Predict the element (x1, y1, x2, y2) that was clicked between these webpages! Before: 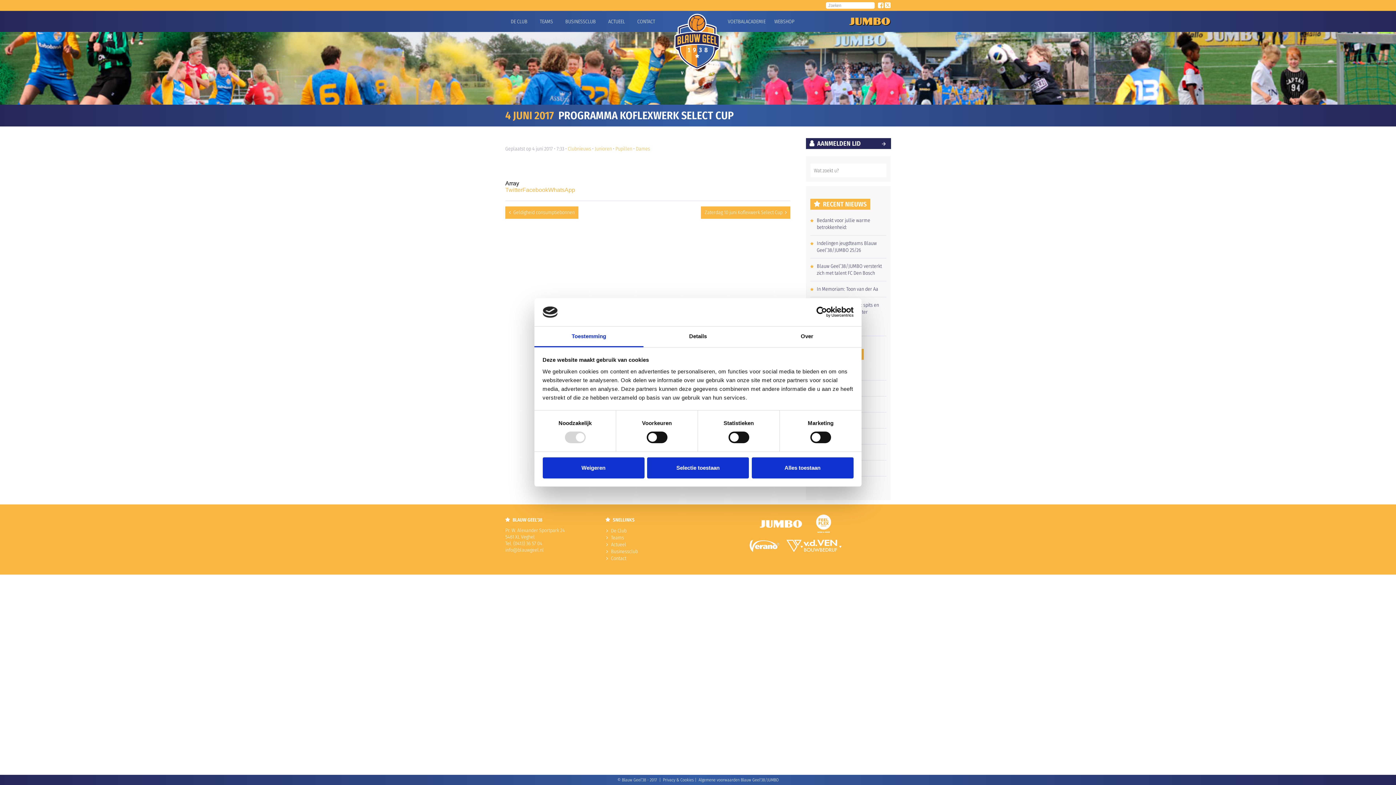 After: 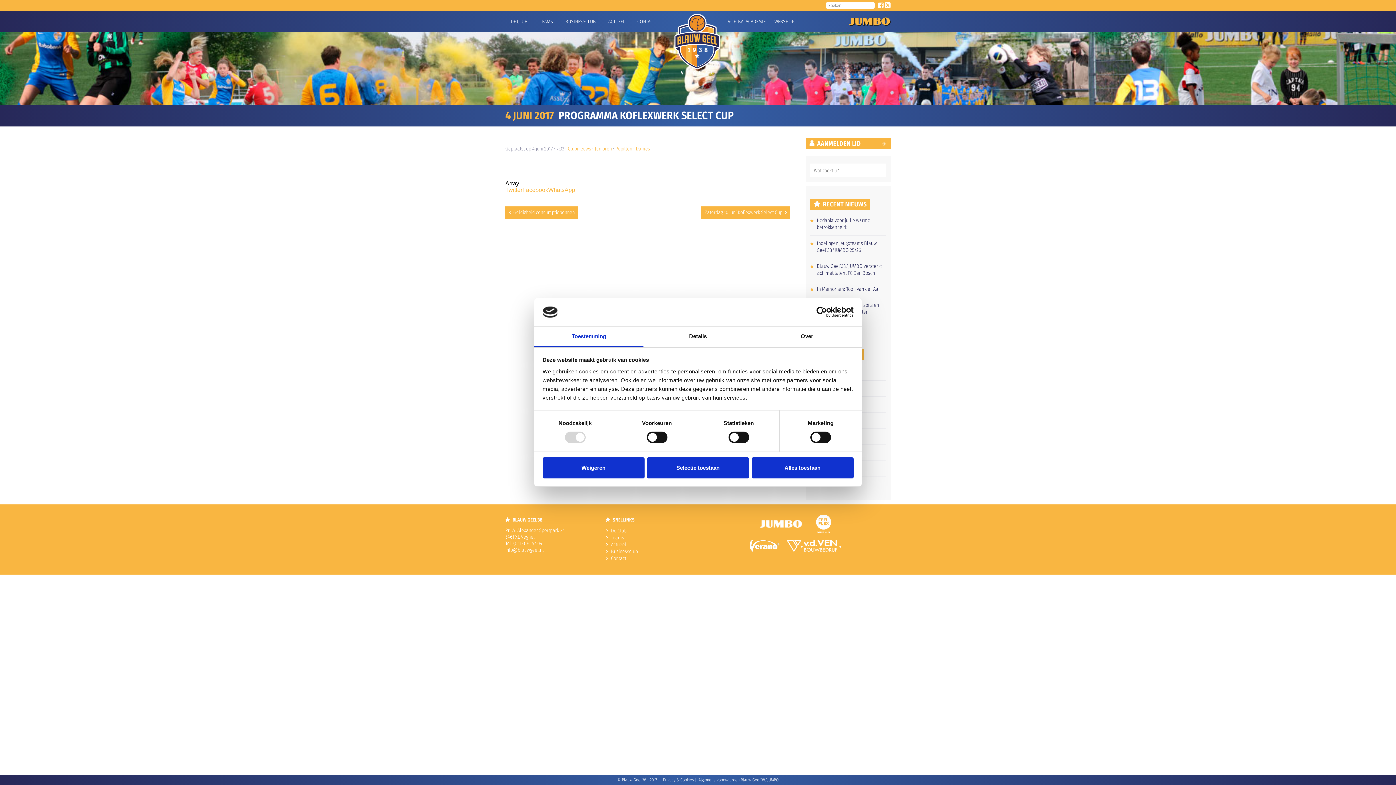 Action: label: AANMELDEN LID bbox: (806, 138, 890, 149)